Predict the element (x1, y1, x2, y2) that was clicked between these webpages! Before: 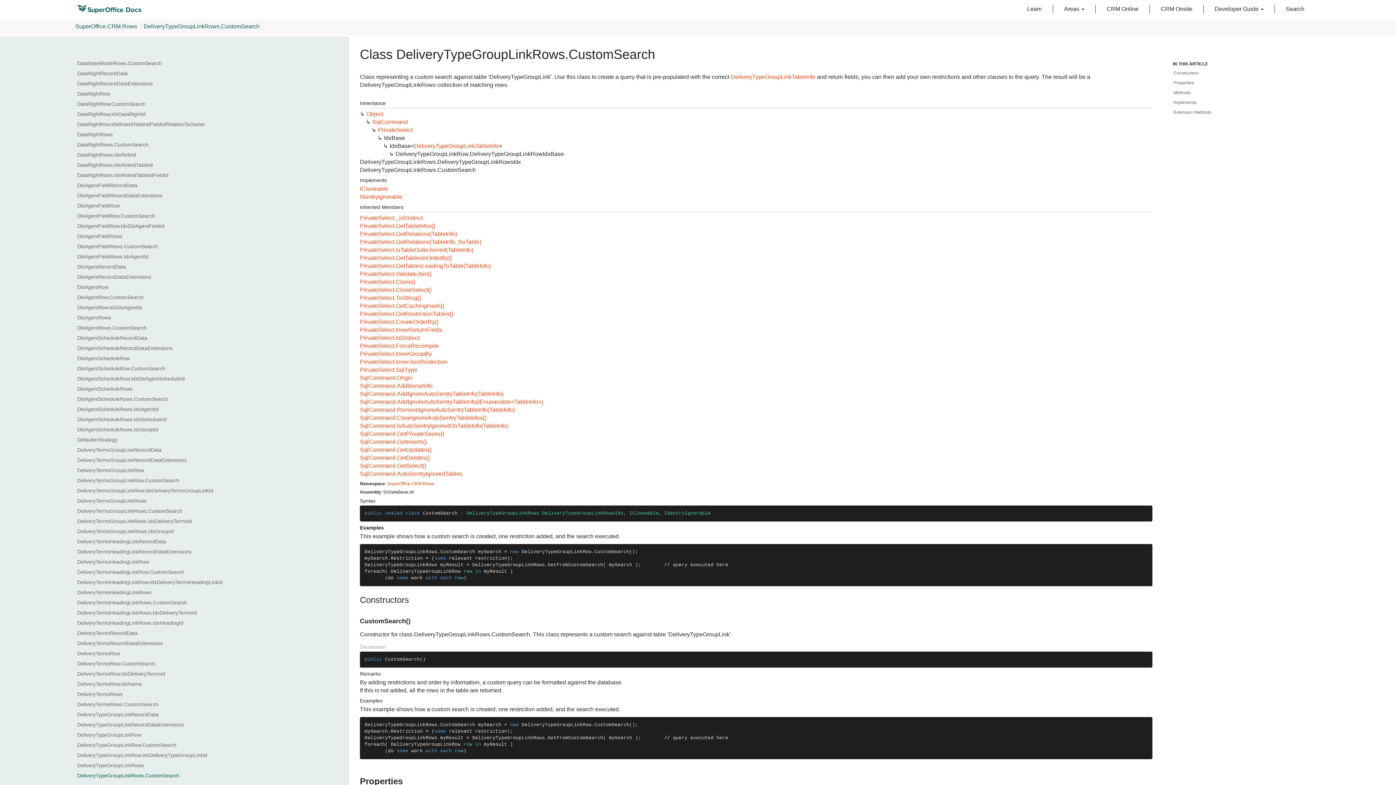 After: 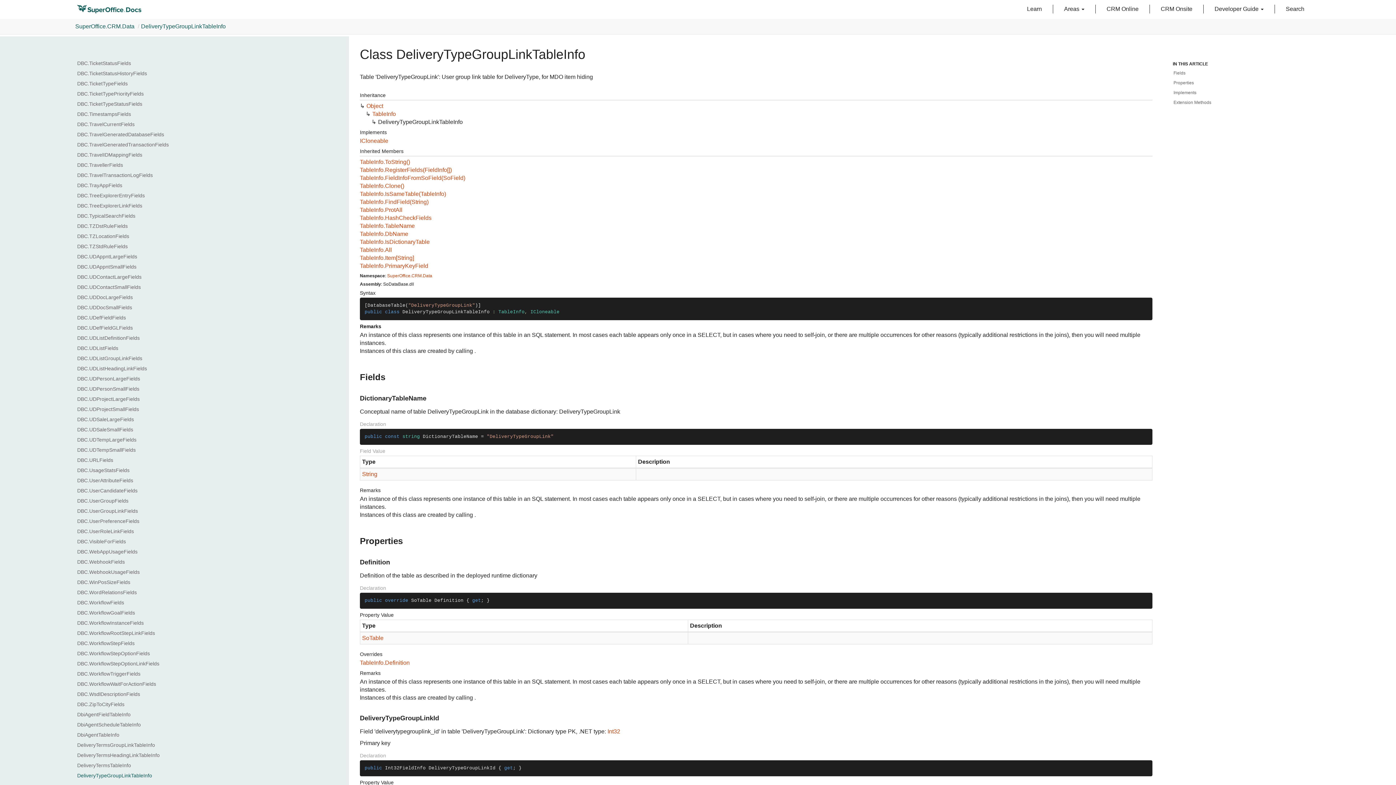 Action: bbox: (730, 73, 815, 80) label: DeliveryTypeGroupLinkTableInfo